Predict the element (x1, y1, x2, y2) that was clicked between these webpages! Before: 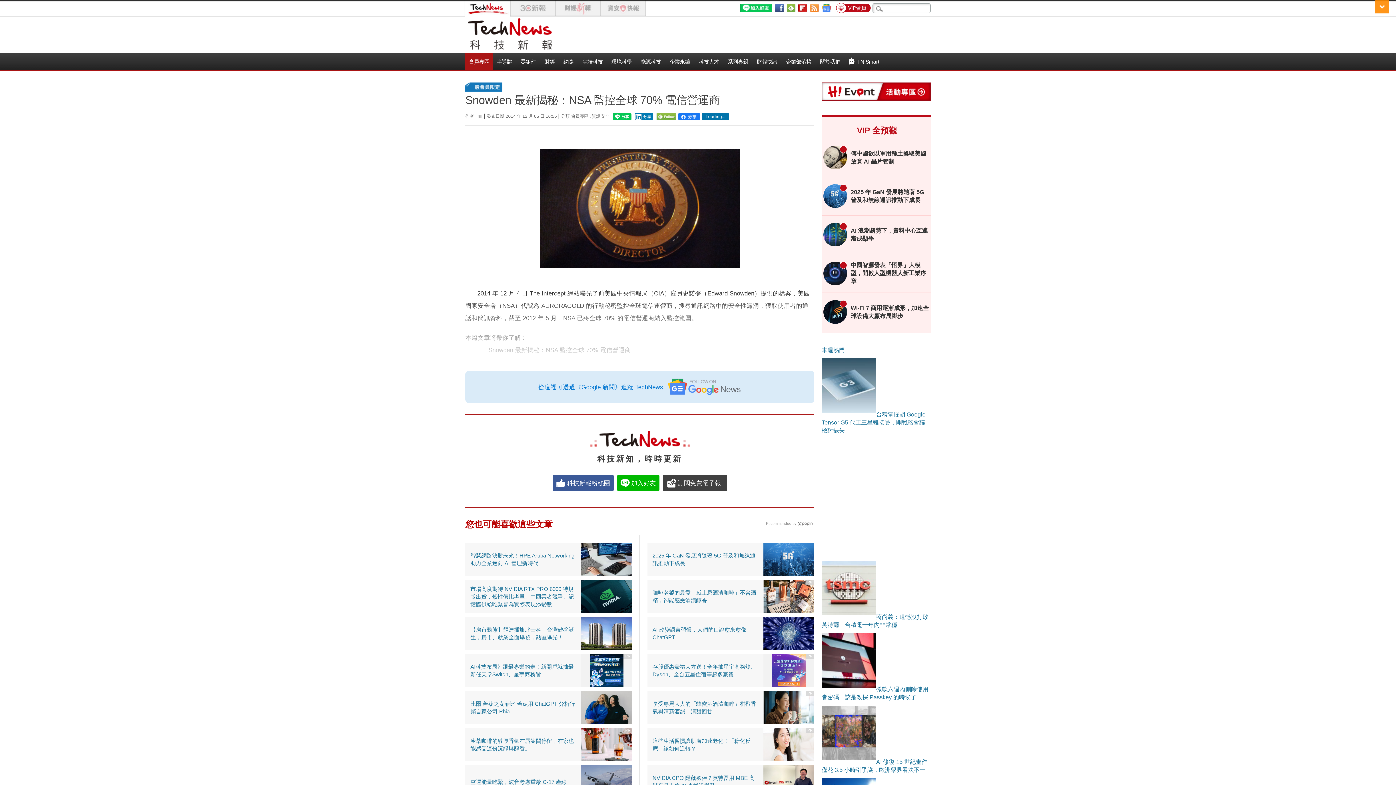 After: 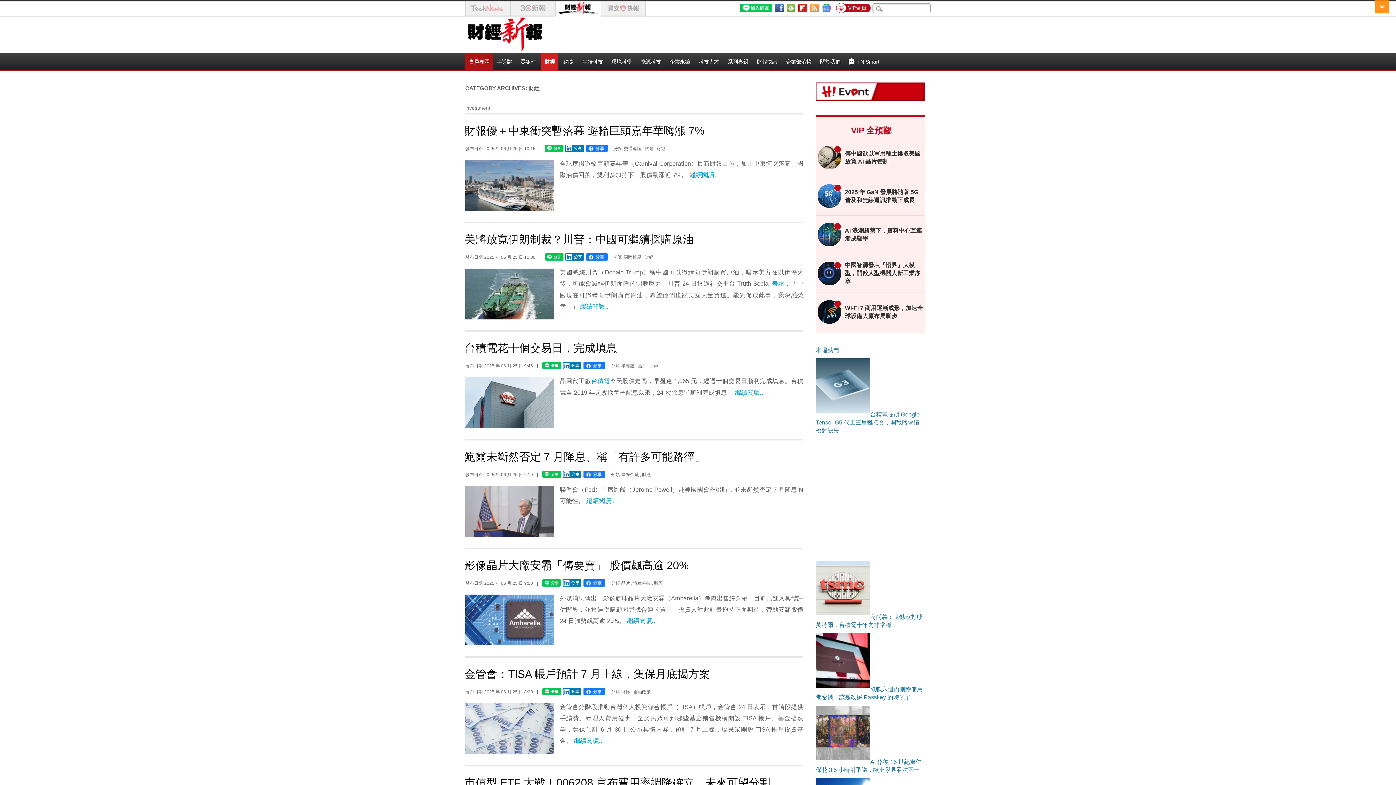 Action: label: 財經 bbox: (541, 52, 558, 71)